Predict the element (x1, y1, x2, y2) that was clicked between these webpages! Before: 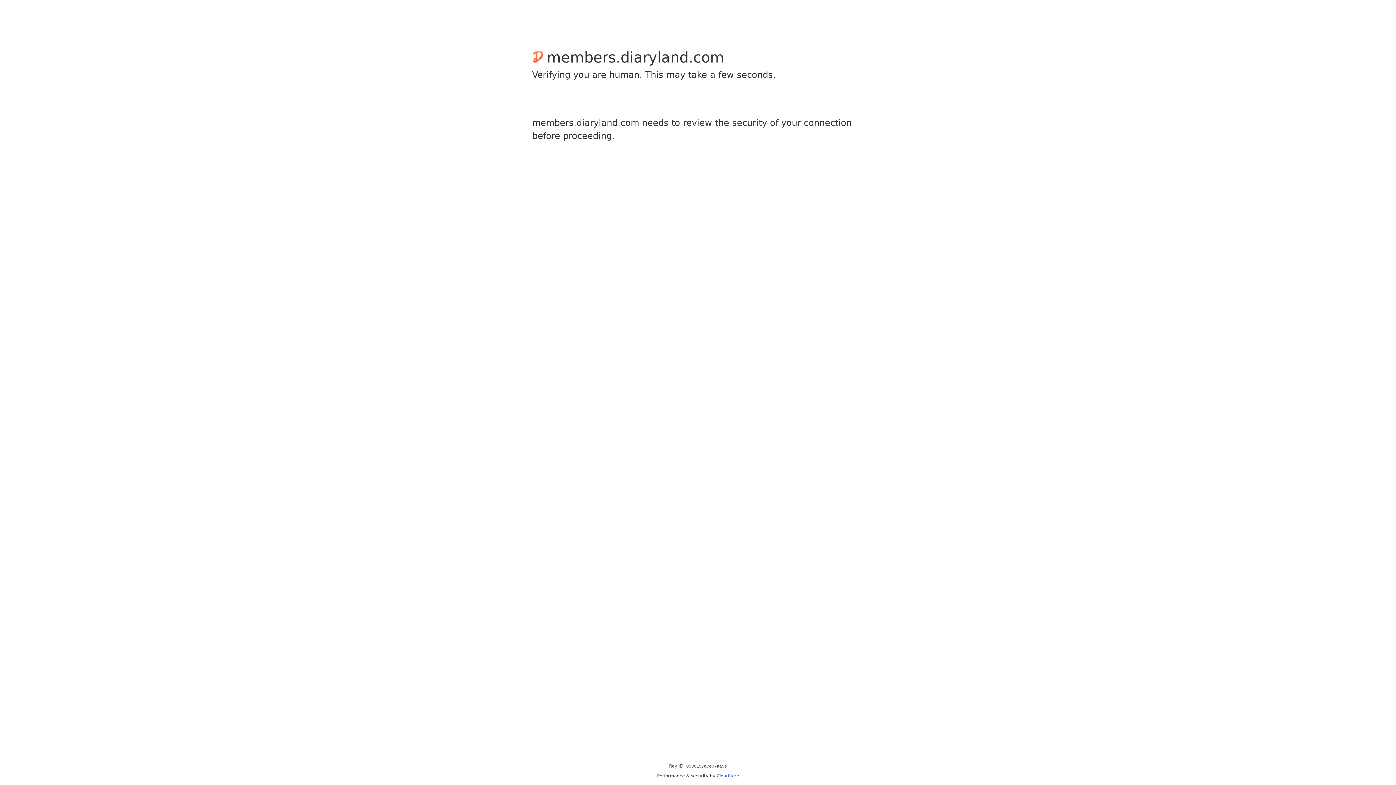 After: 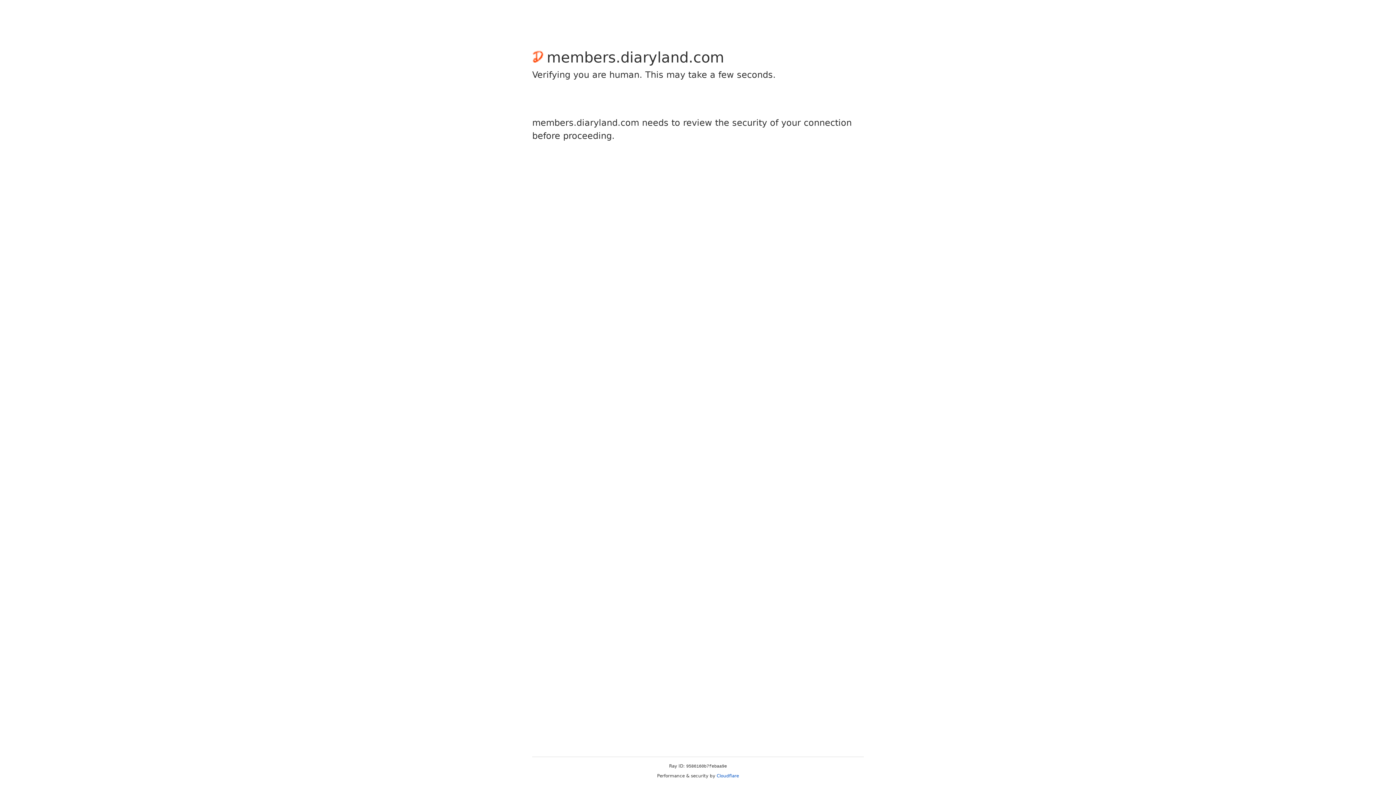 Action: bbox: (716, 773, 739, 778) label: Cloudflare